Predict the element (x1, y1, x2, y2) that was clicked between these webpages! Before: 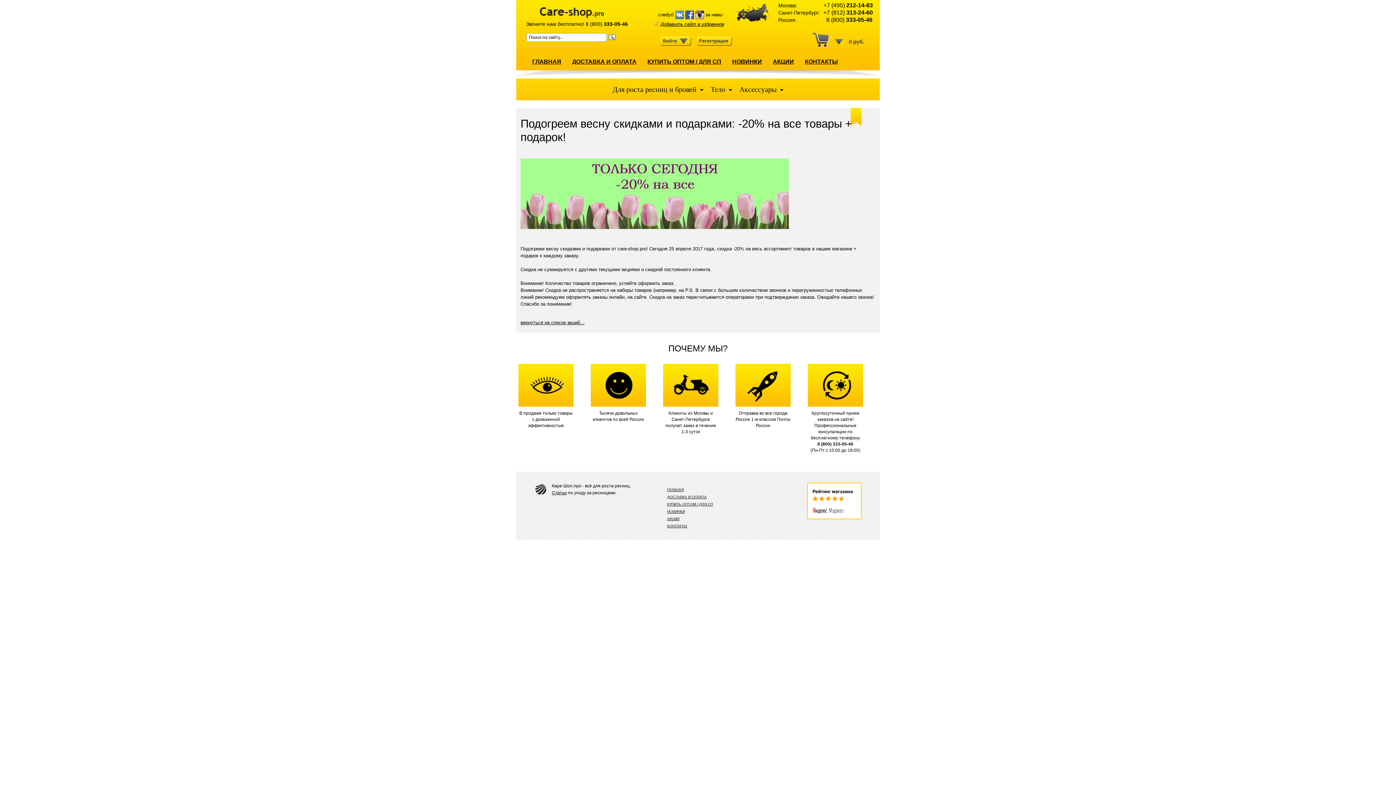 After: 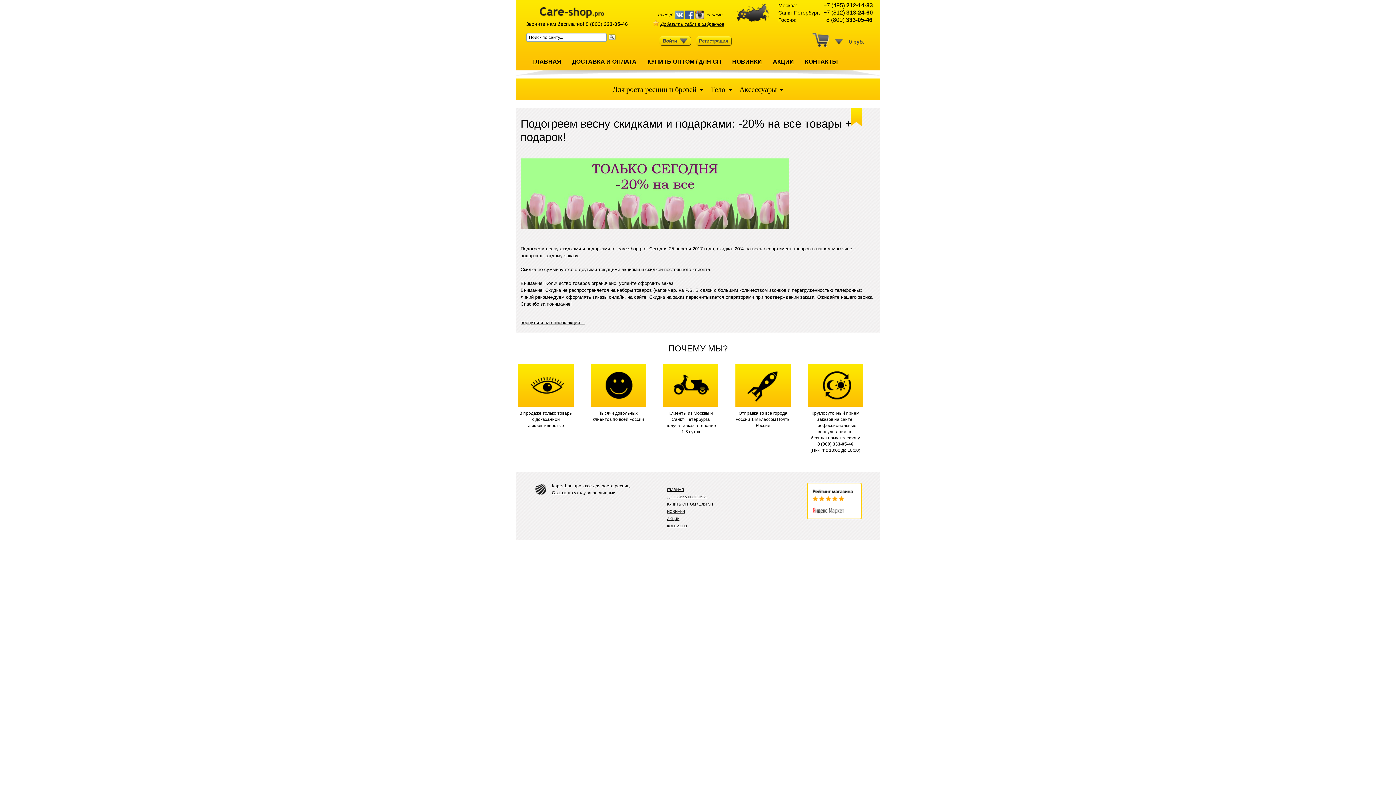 Action: label: +7 (495) 212-14-83 bbox: (823, 2, 873, 8)